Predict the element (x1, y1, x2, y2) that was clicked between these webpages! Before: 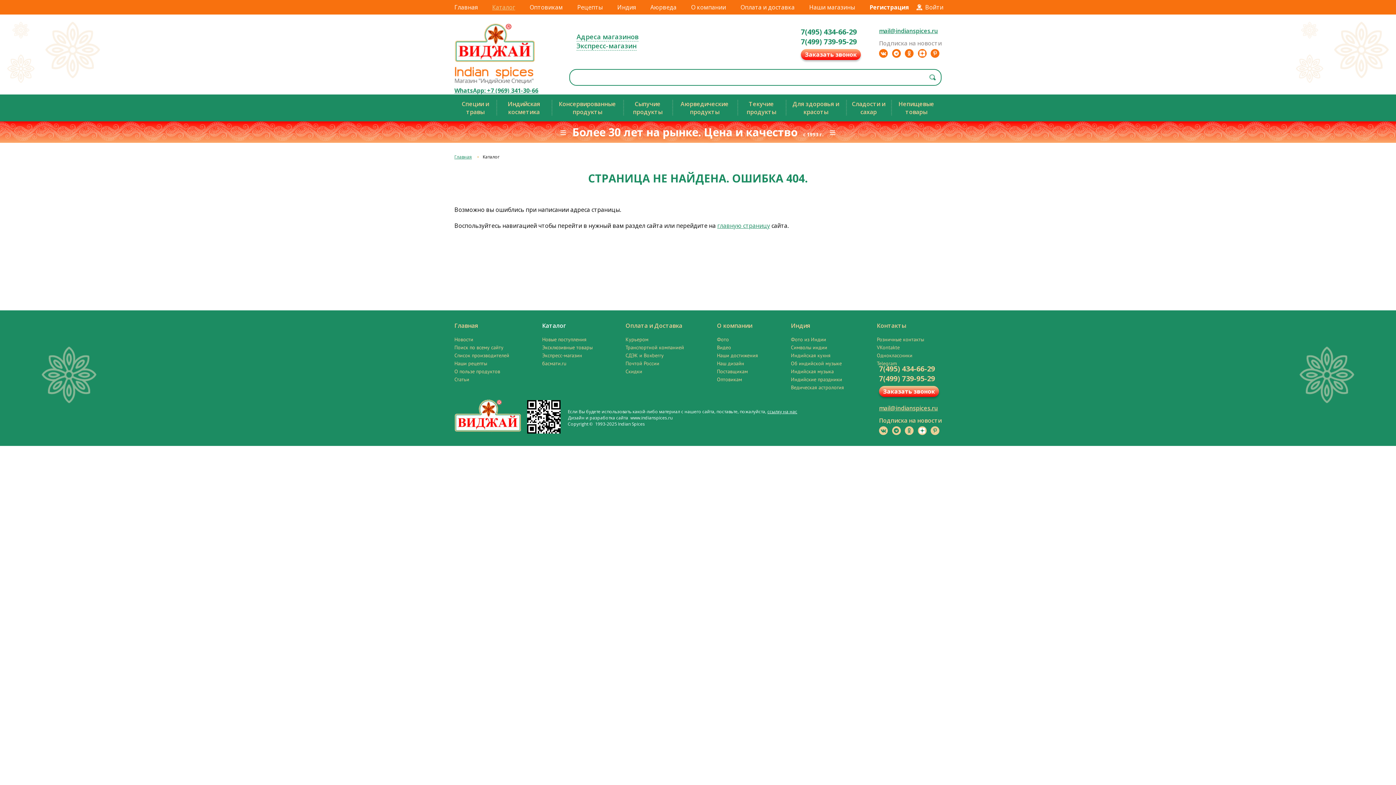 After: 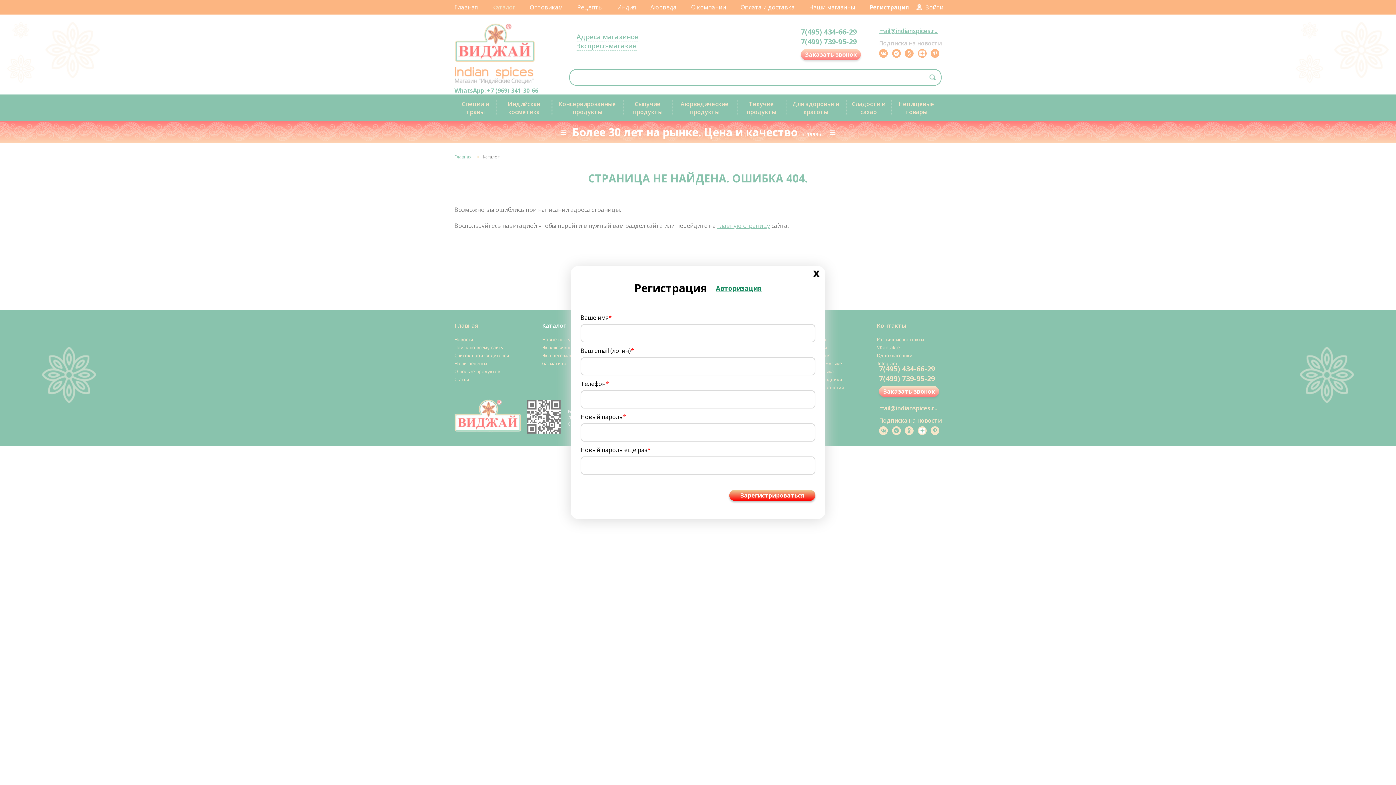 Action: label: Регистрация bbox: (869, 0, 909, 14)